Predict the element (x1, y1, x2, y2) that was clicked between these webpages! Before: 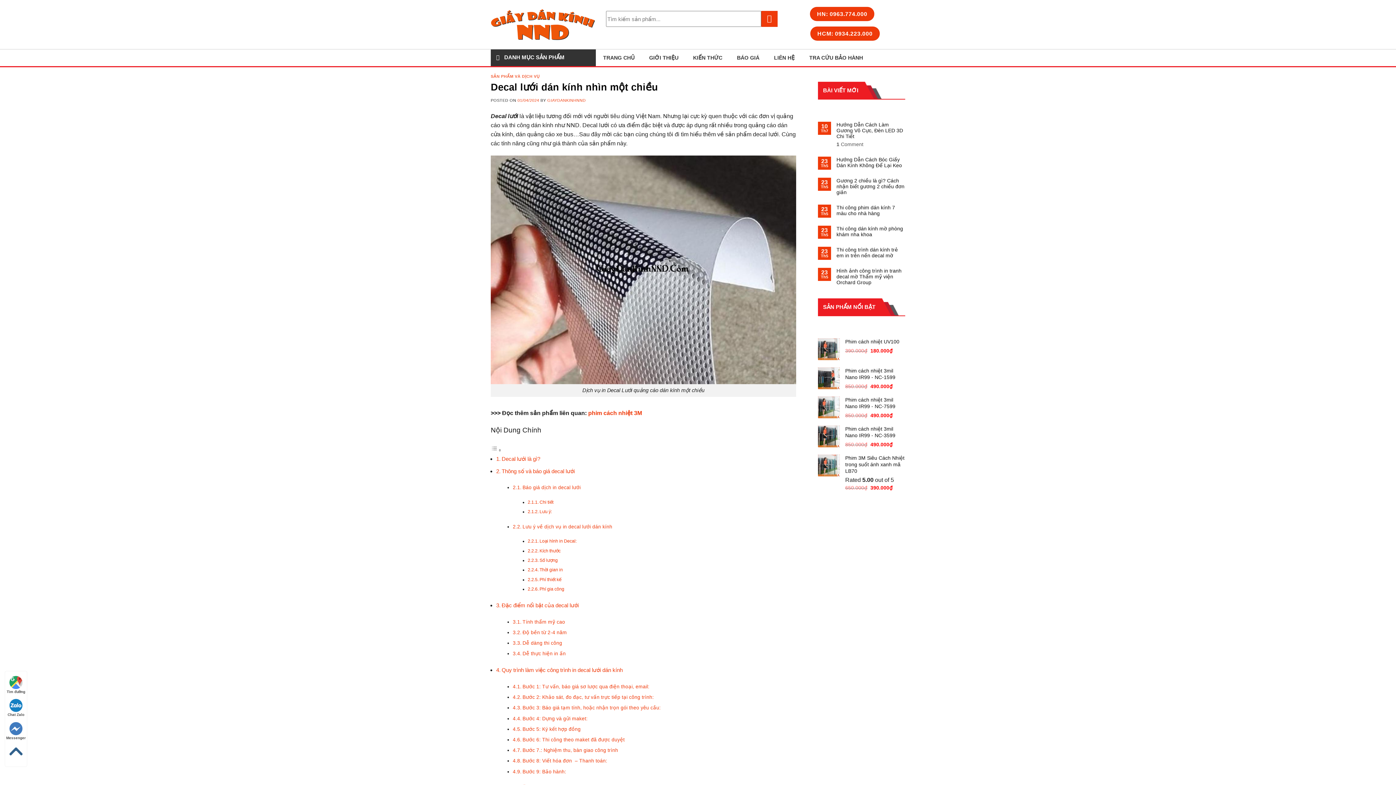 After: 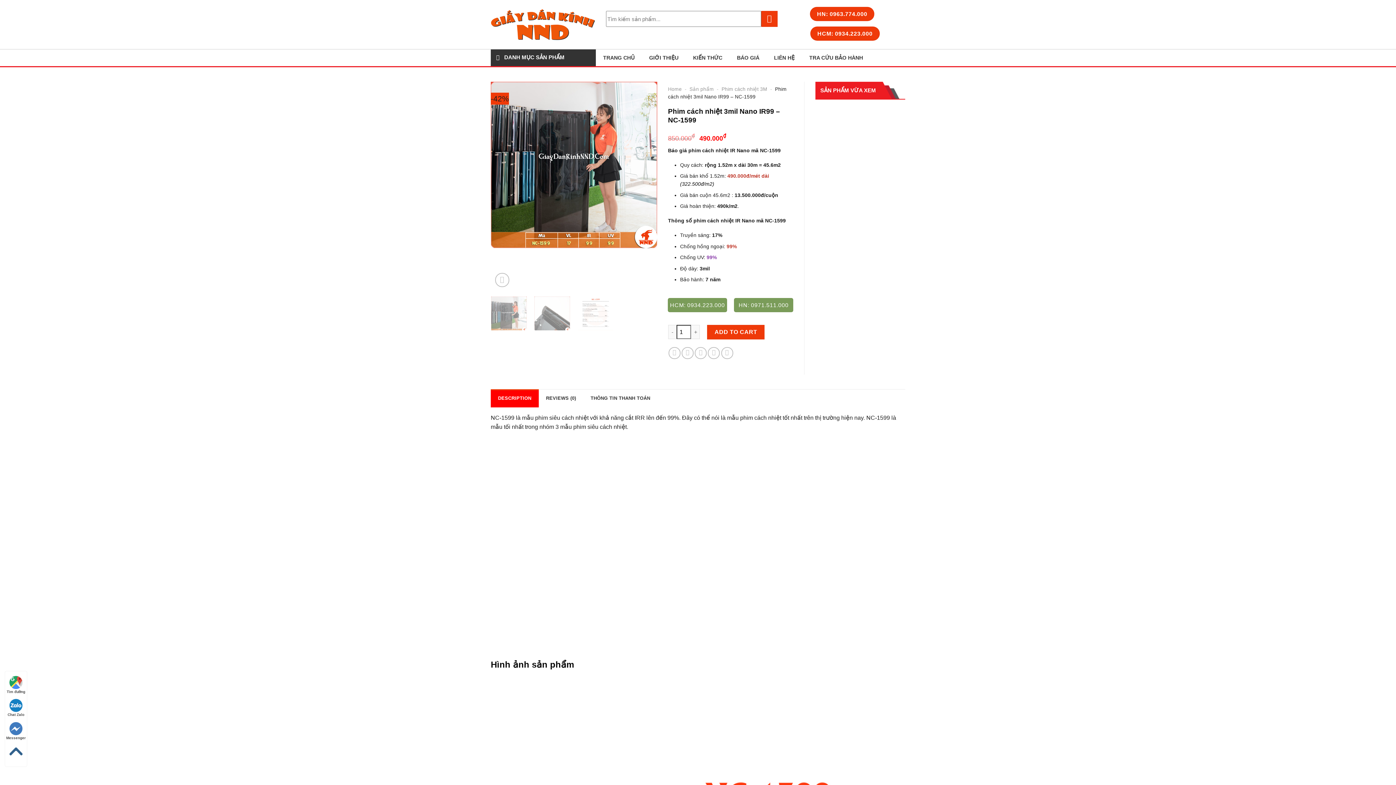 Action: label: Phim cách nhiệt 3mil Nano IR99 - NC-1599 bbox: (845, 367, 905, 380)